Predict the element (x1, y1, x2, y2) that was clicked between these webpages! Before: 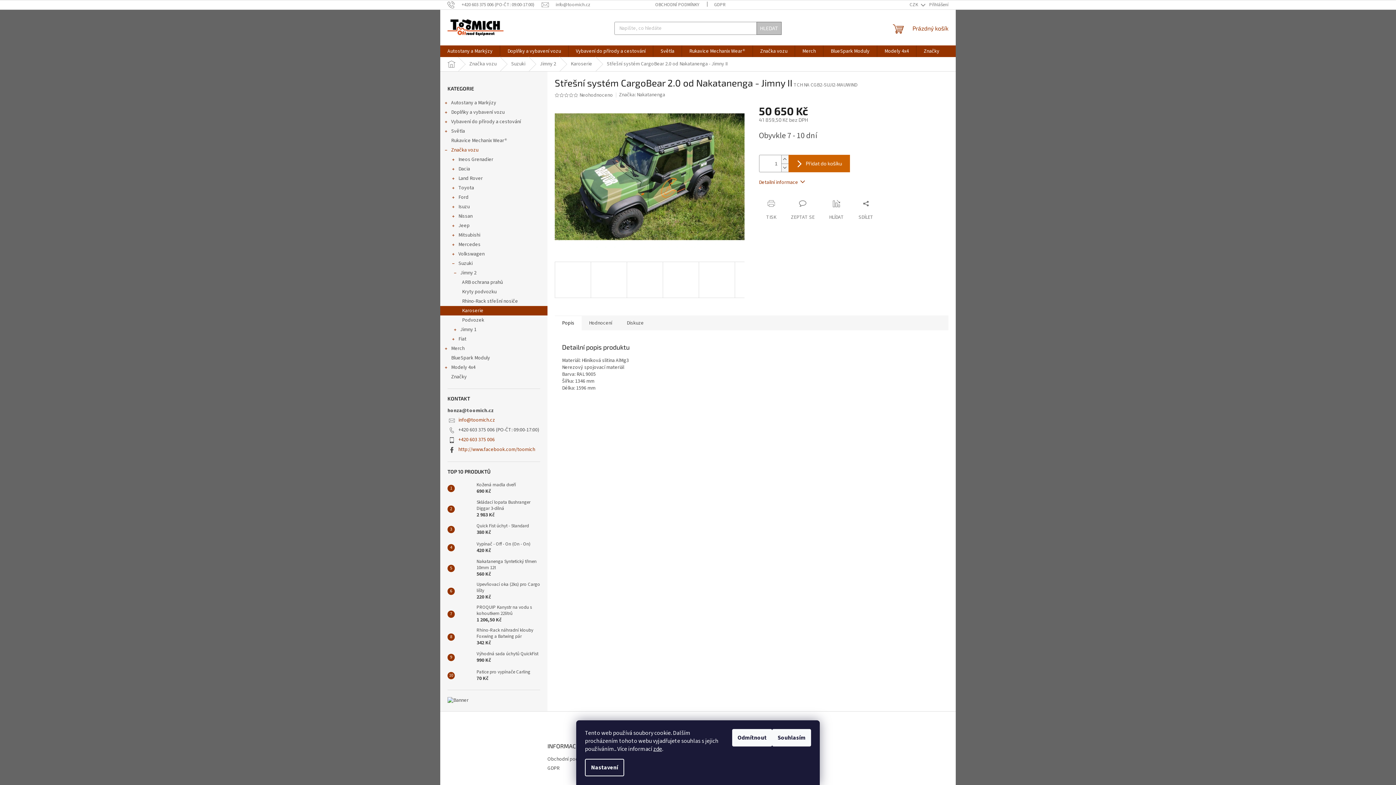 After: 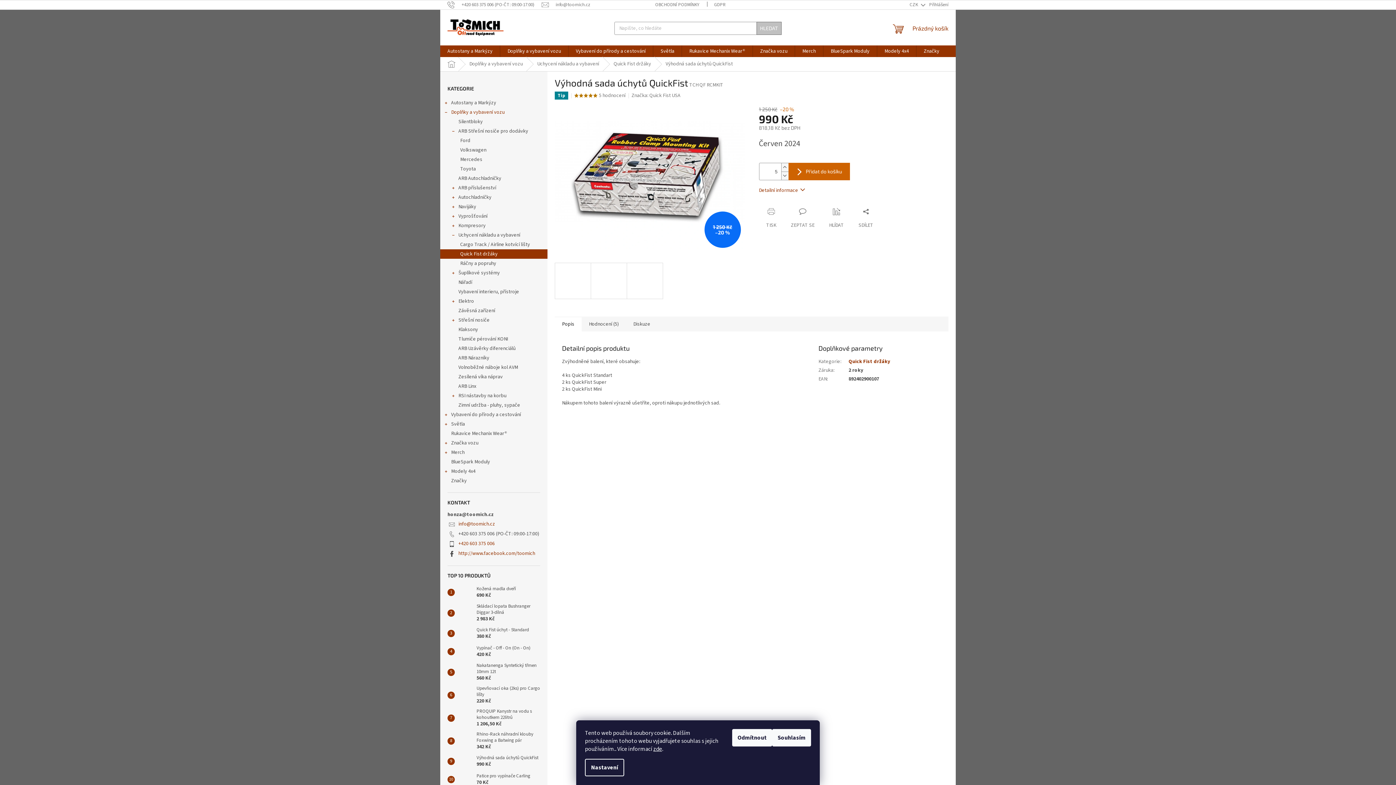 Action: bbox: (473, 651, 538, 664) label: Výhodná sada úchytů QuickFist
990 Kč